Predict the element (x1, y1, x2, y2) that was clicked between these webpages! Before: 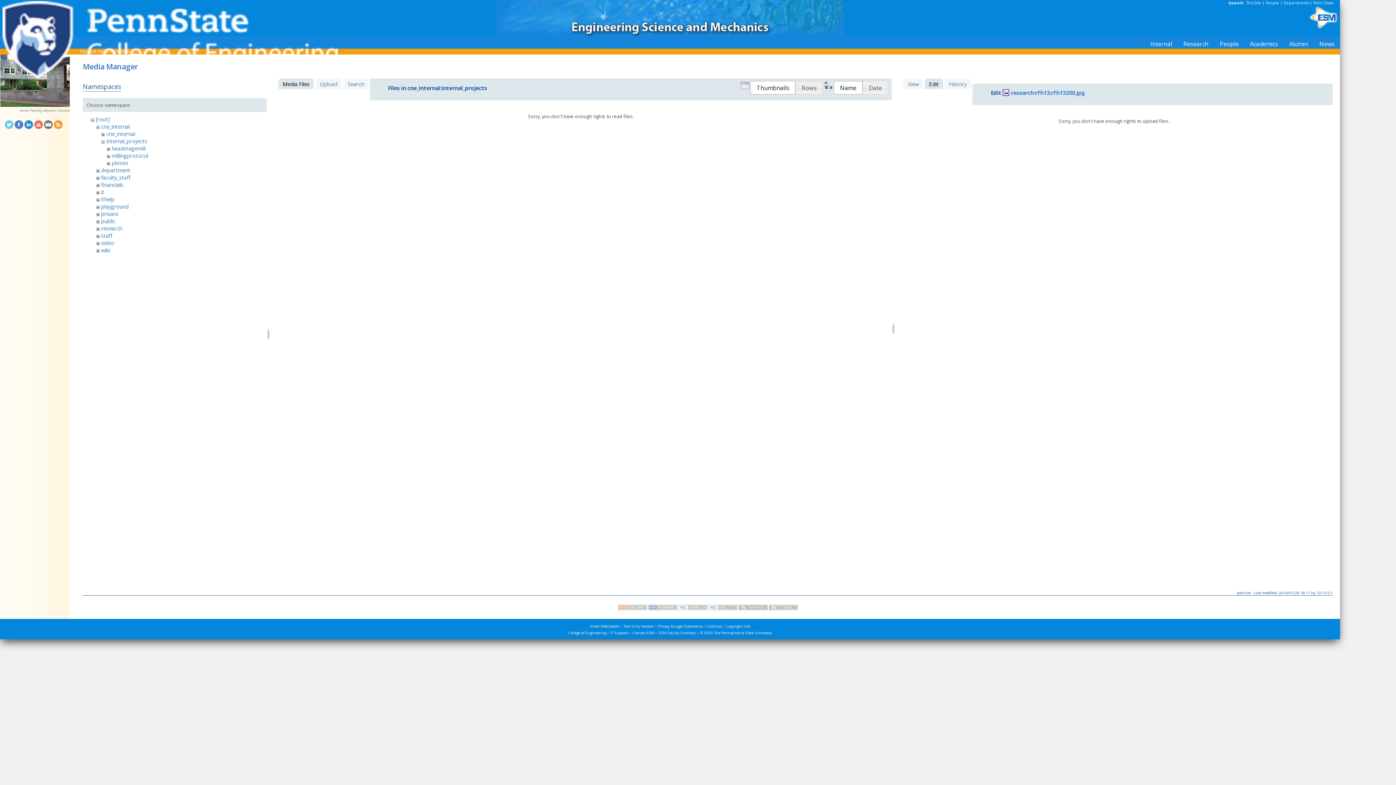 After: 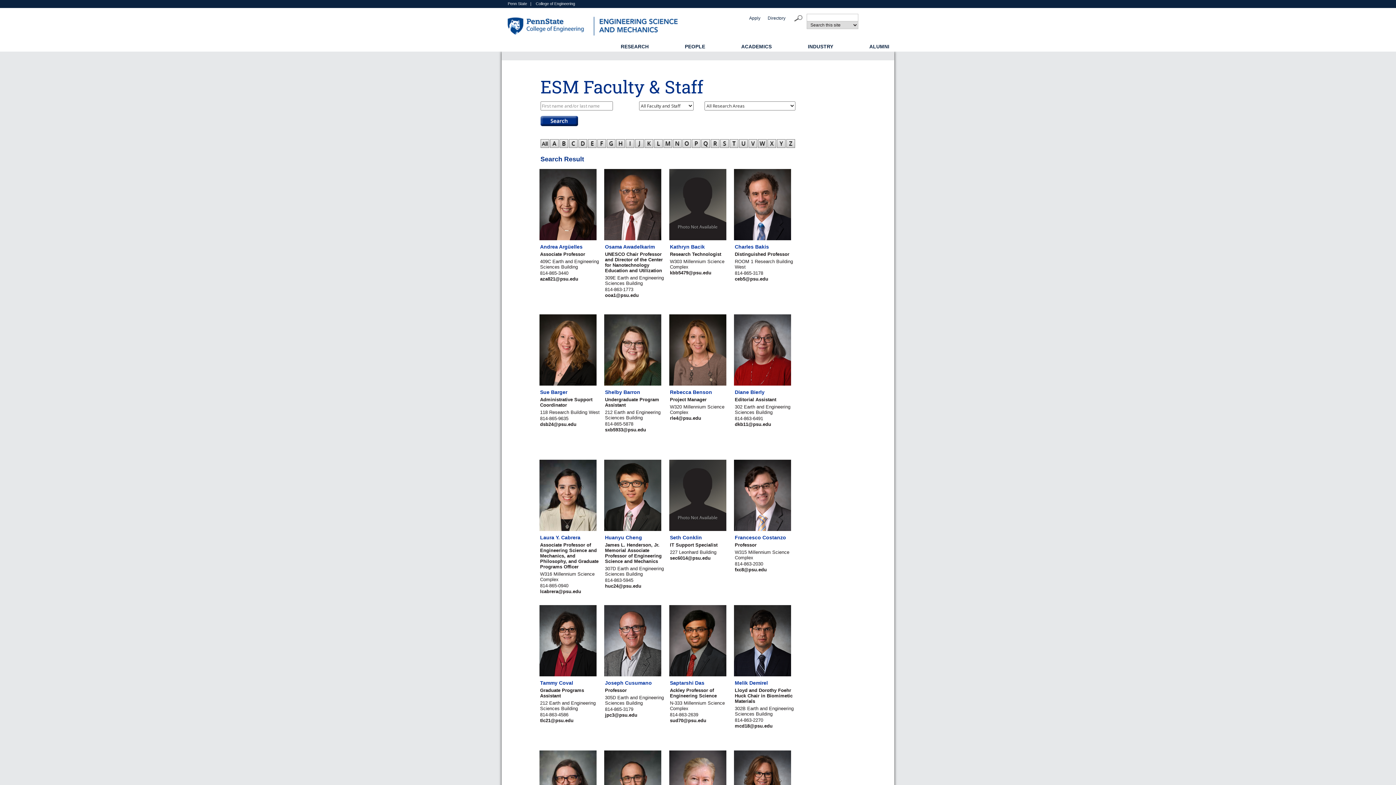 Action: label: ESM Faculty Directory bbox: (658, 630, 695, 635)